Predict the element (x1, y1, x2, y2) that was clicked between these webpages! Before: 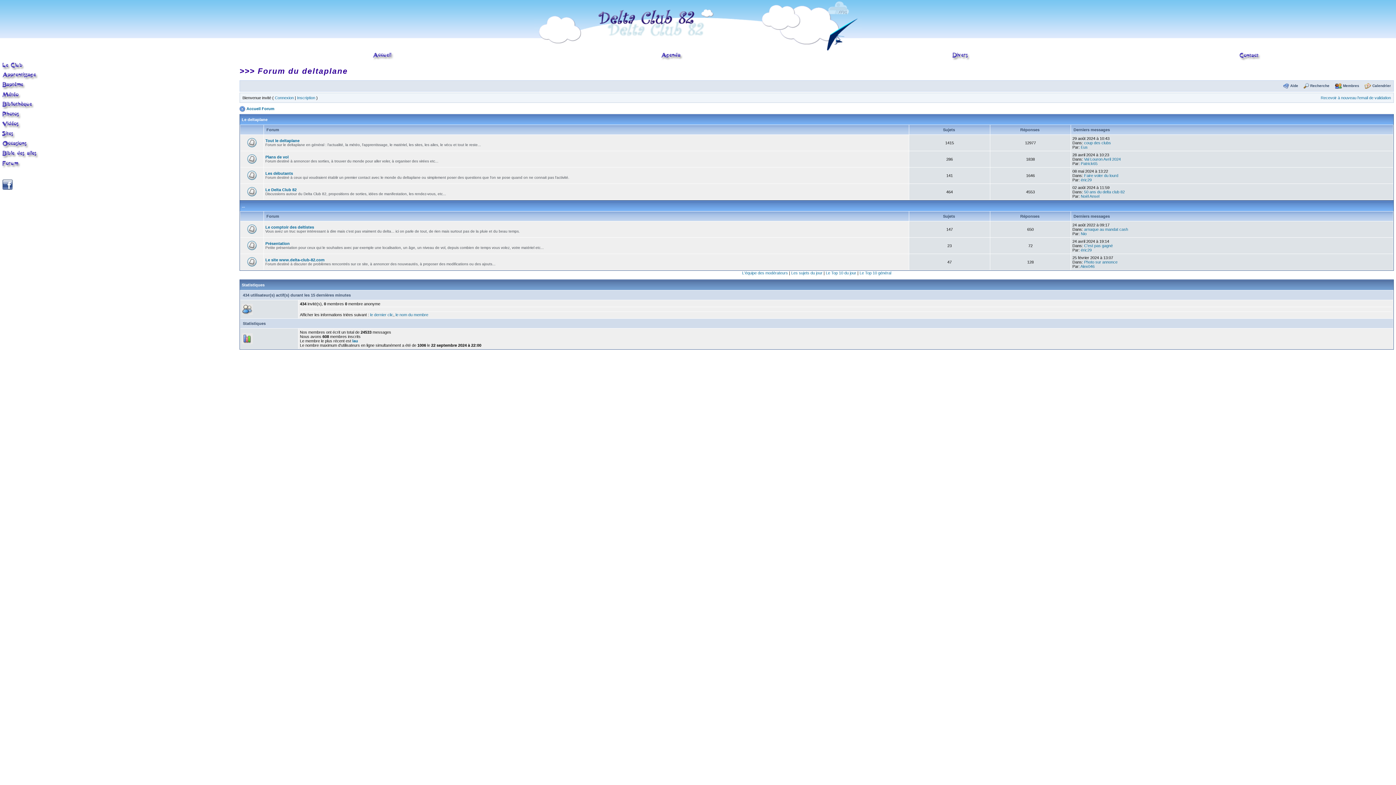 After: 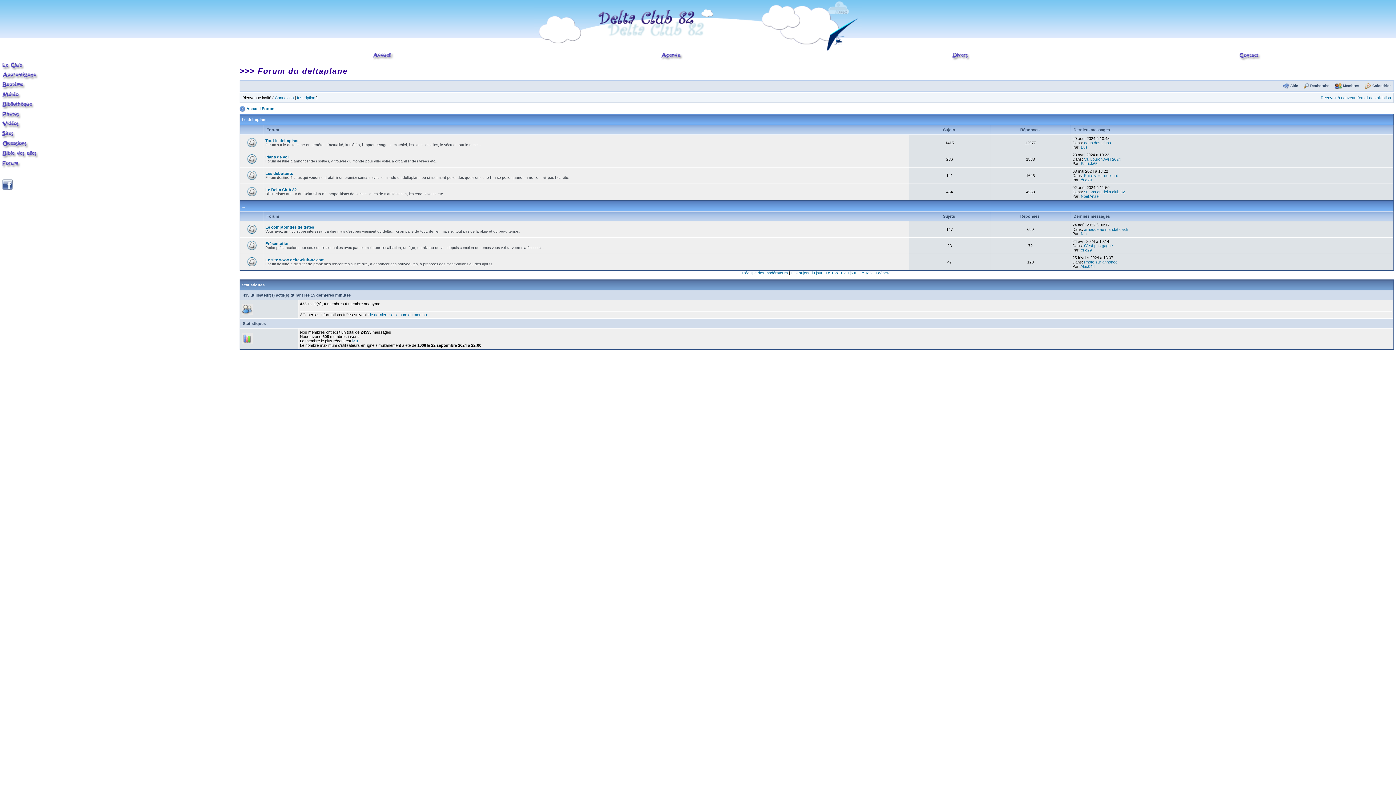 Action: label: Faire voler du lourd bbox: (1084, 173, 1118, 177)